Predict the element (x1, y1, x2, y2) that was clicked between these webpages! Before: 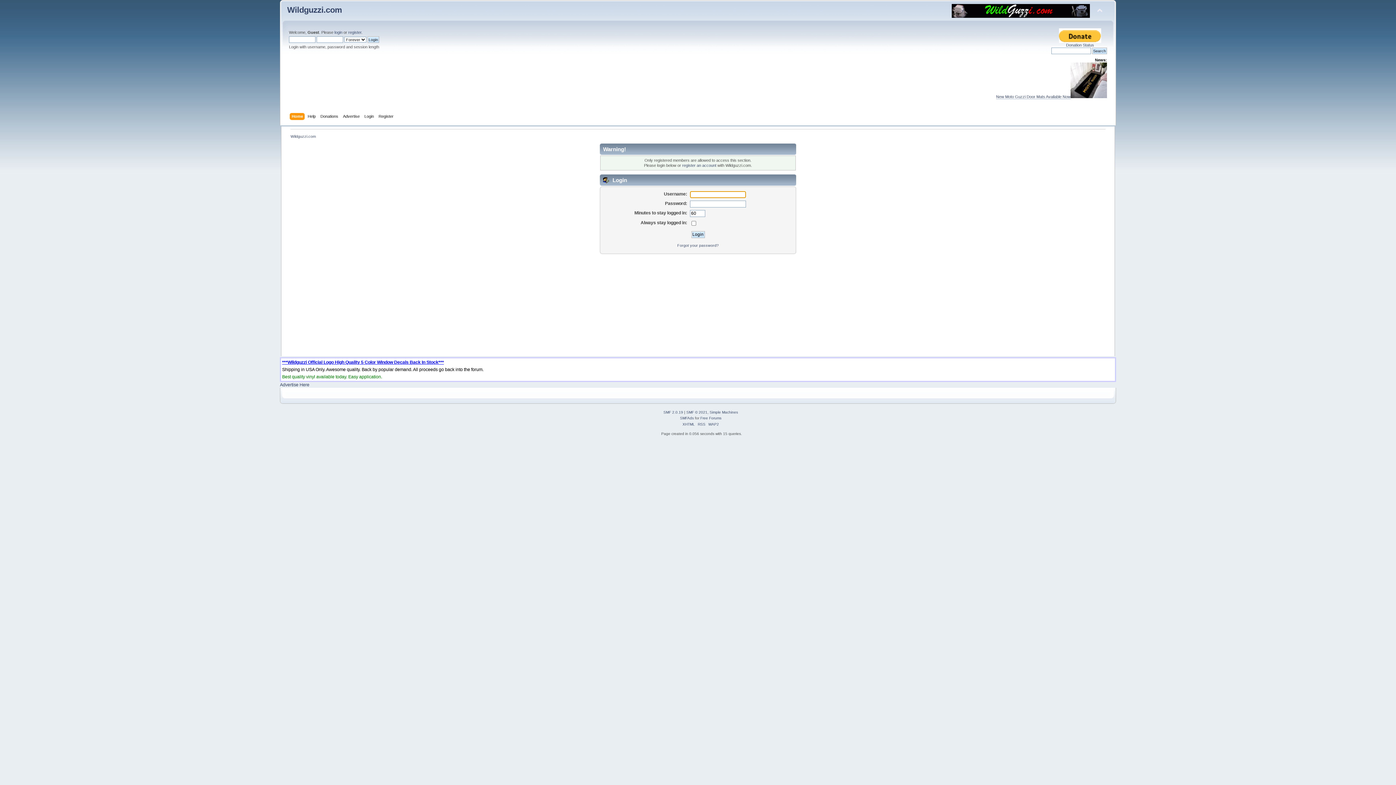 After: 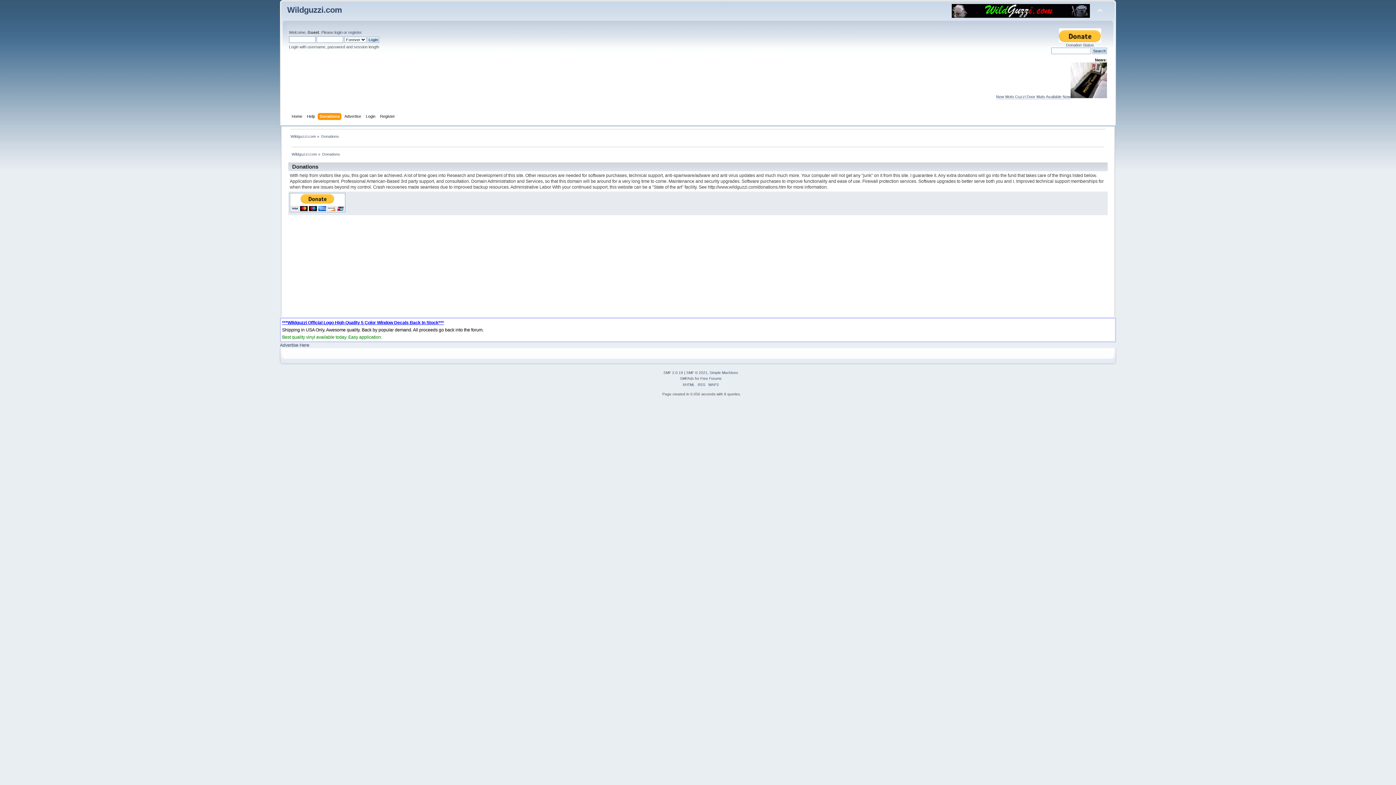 Action: bbox: (320, 113, 340, 121) label: Donations